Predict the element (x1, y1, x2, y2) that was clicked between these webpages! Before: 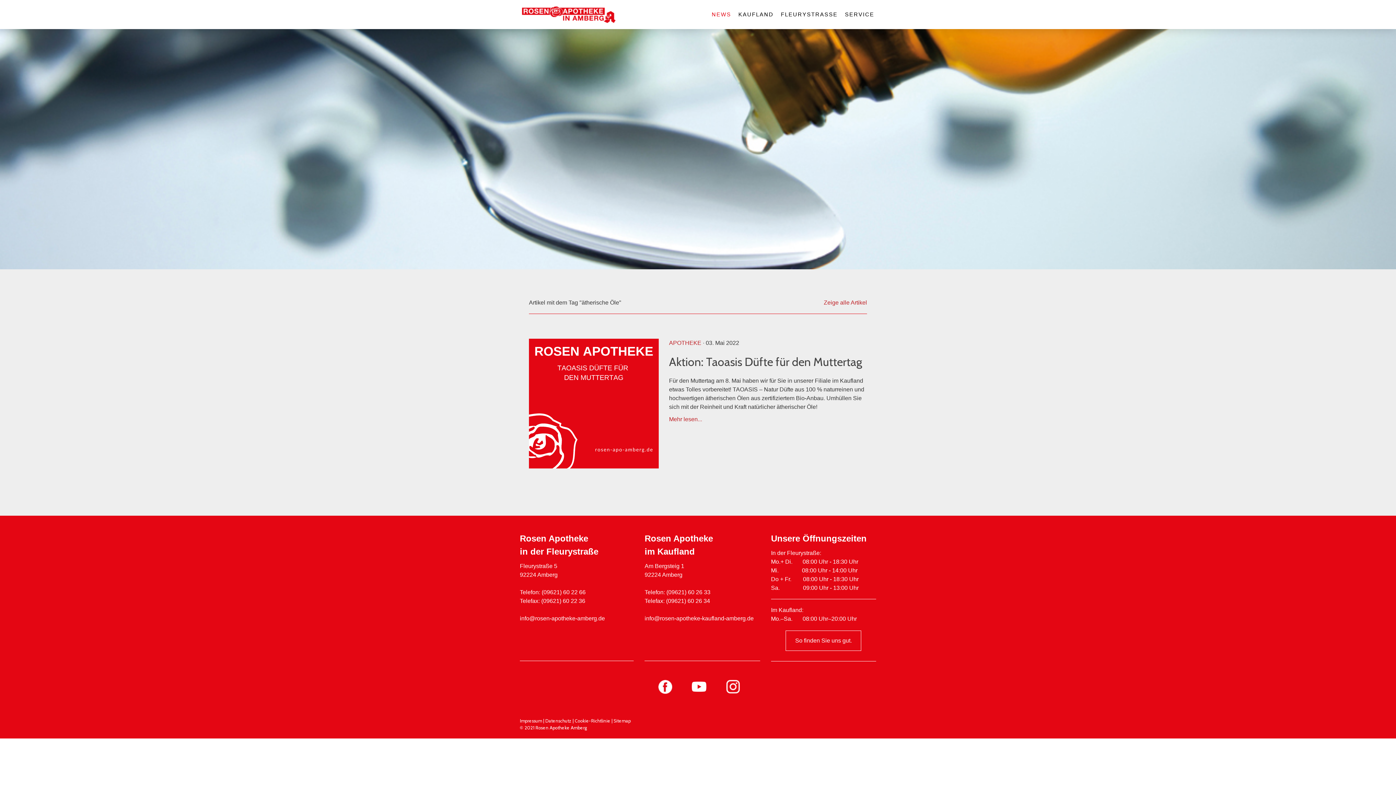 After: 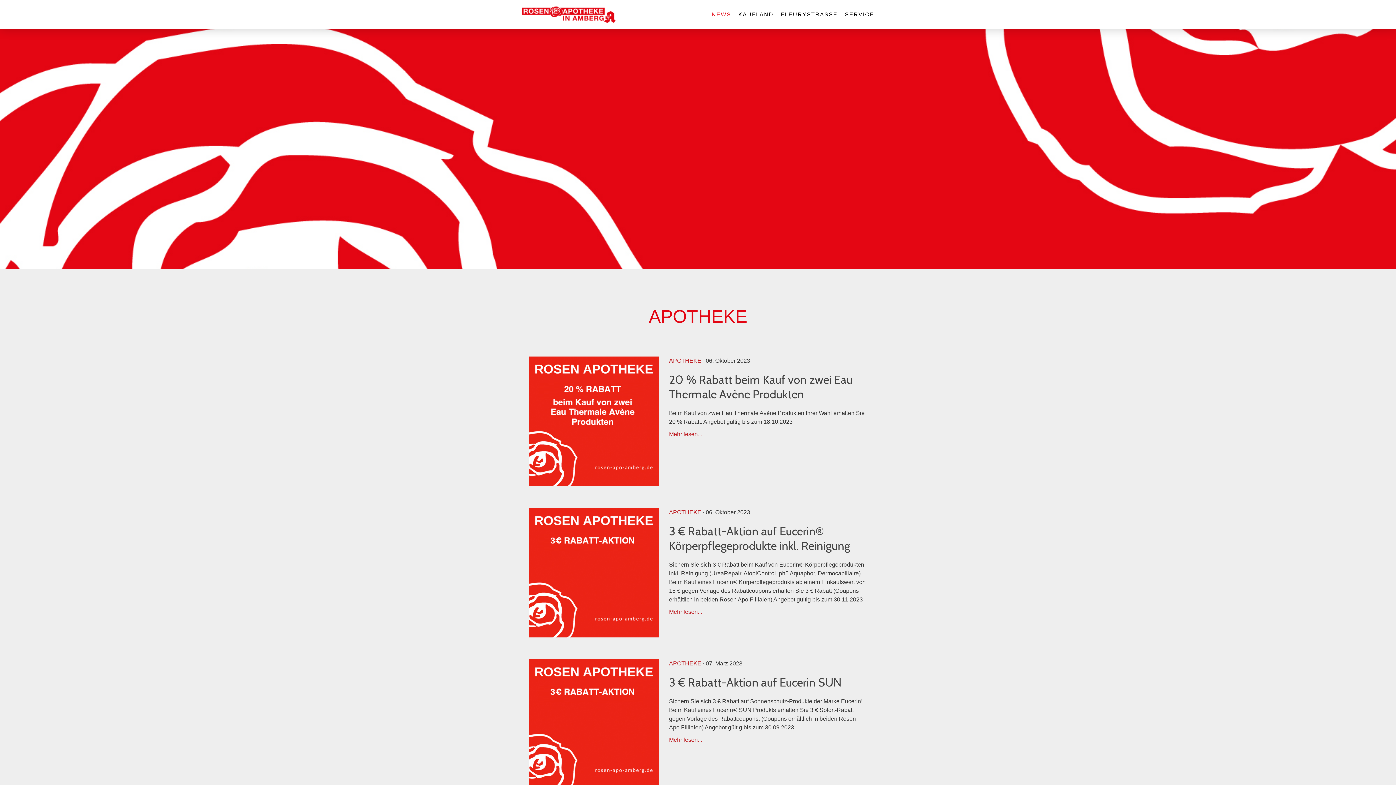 Action: bbox: (669, 340, 701, 346) label: APOTHEKE